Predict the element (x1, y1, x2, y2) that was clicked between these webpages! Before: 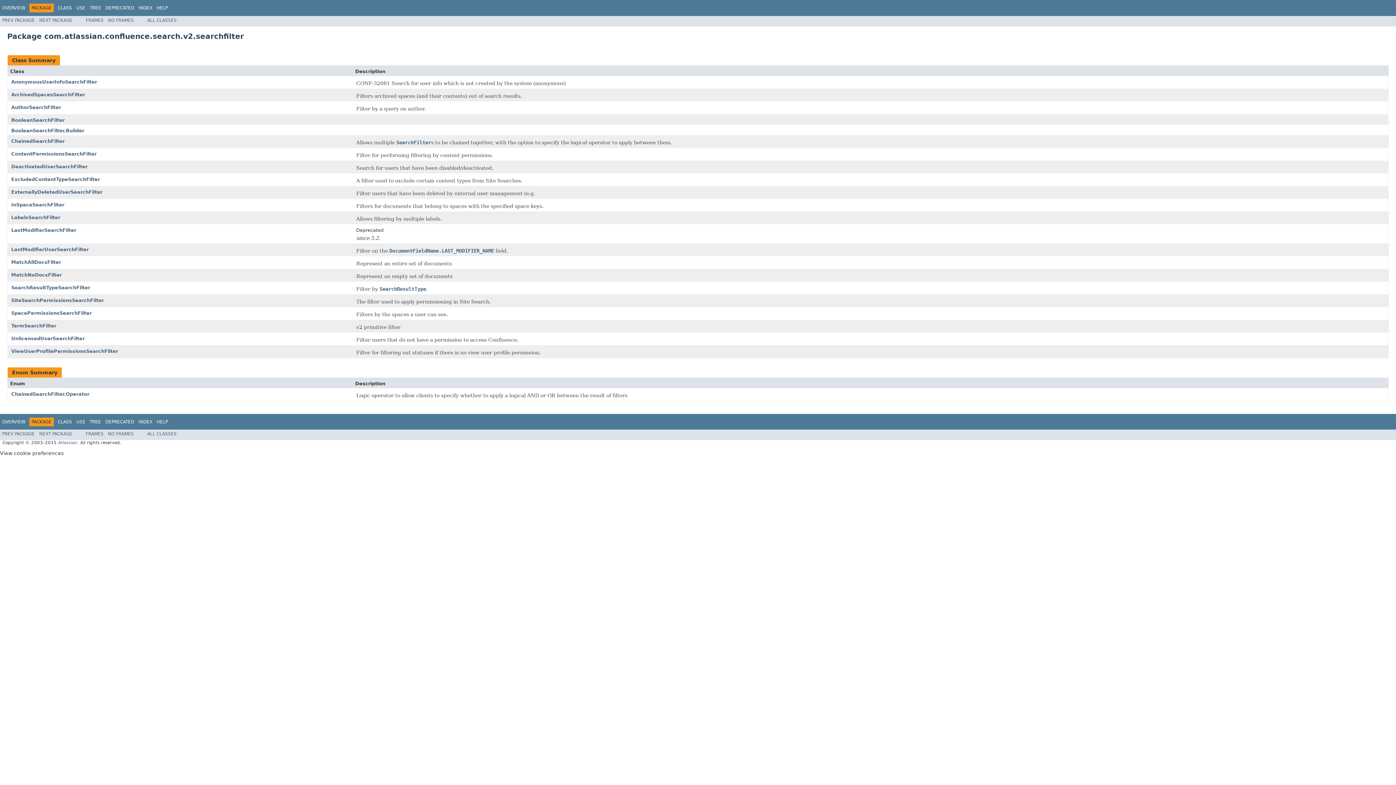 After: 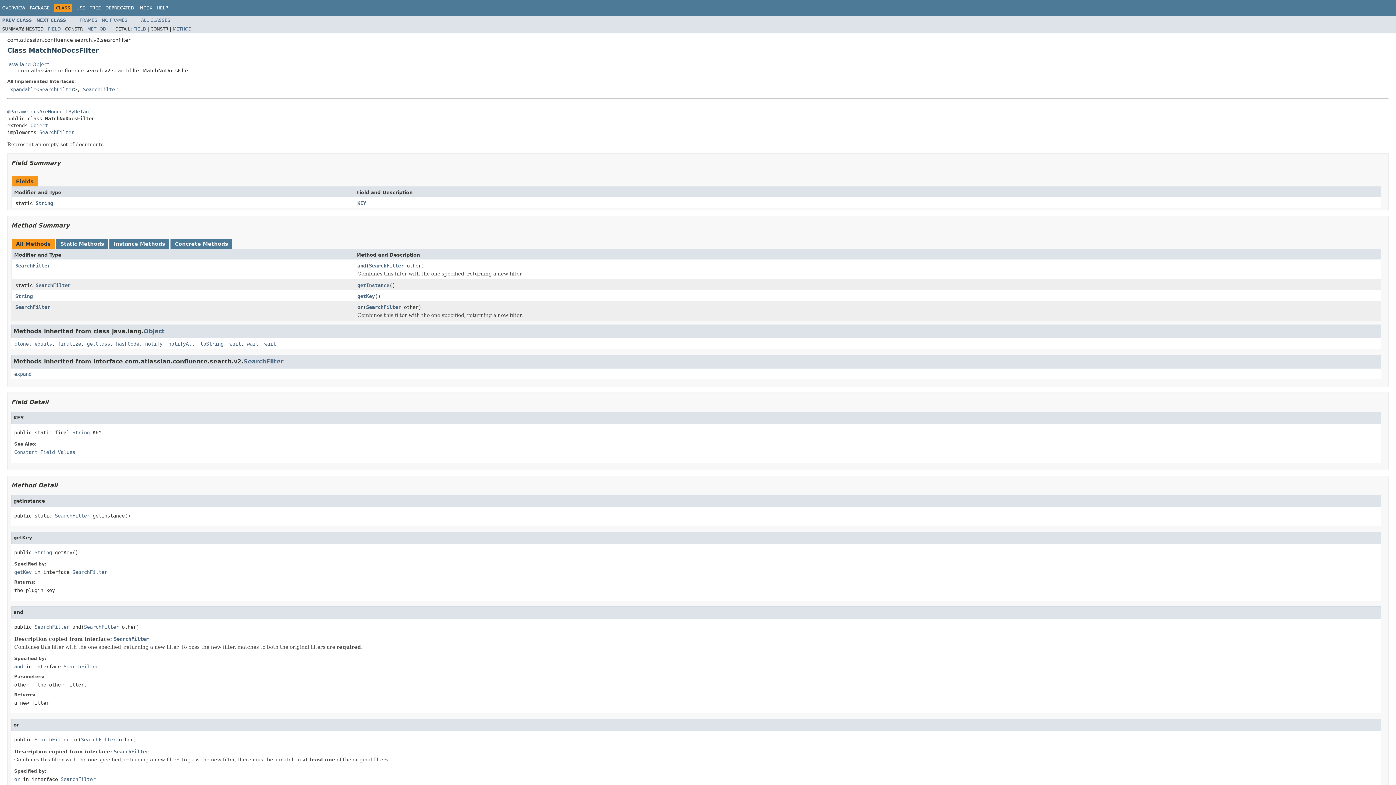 Action: bbox: (11, 272, 61, 277) label: MatchNoDocsFilter